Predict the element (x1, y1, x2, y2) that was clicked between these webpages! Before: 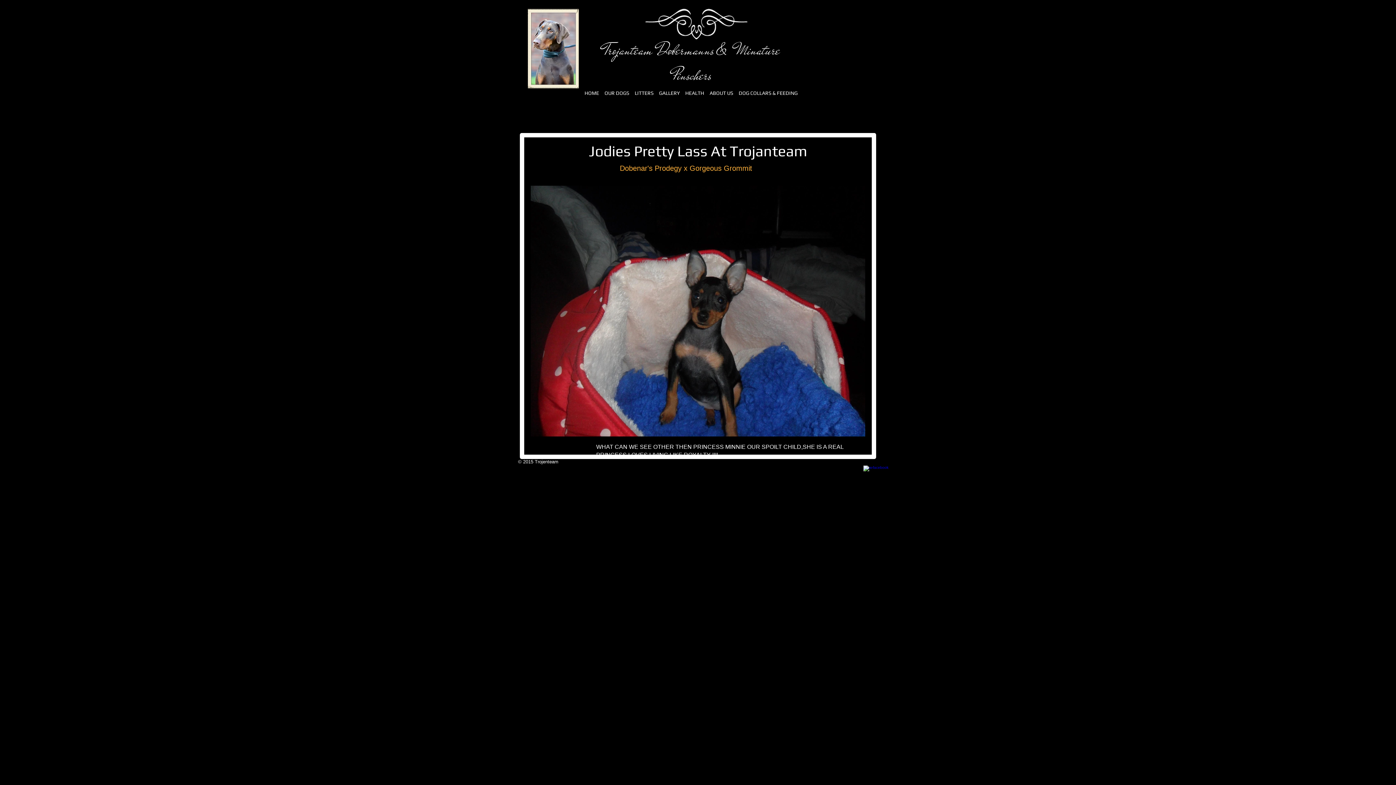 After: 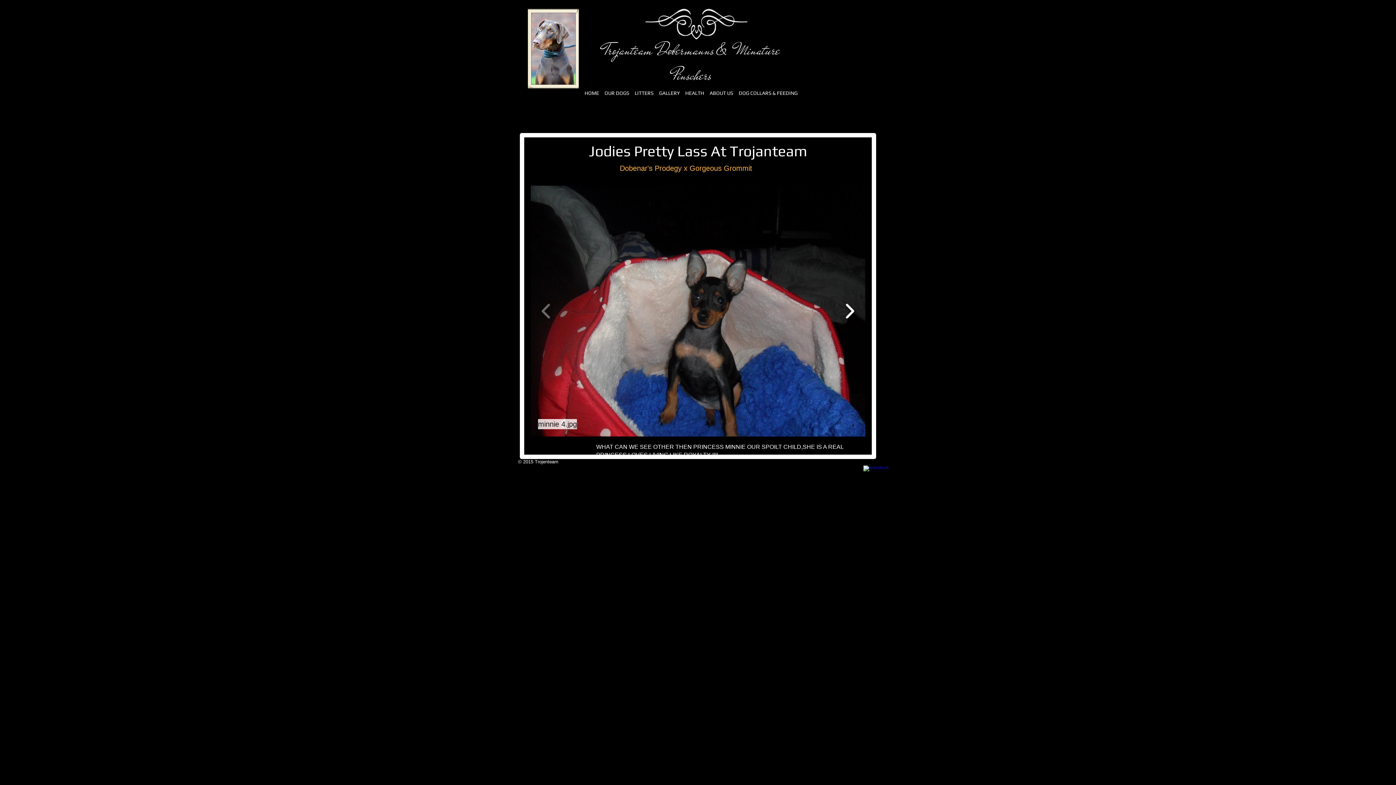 Action: bbox: (841, 298, 858, 324)